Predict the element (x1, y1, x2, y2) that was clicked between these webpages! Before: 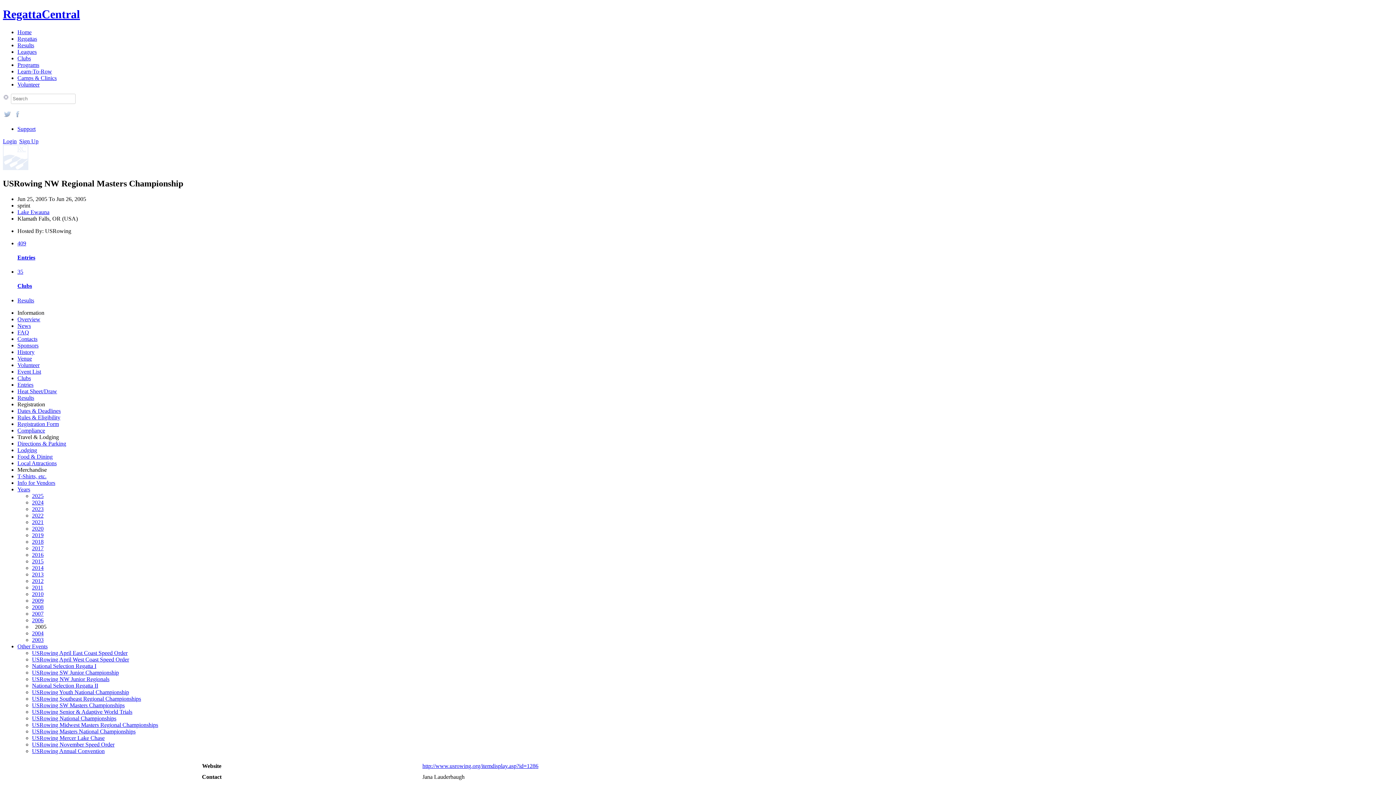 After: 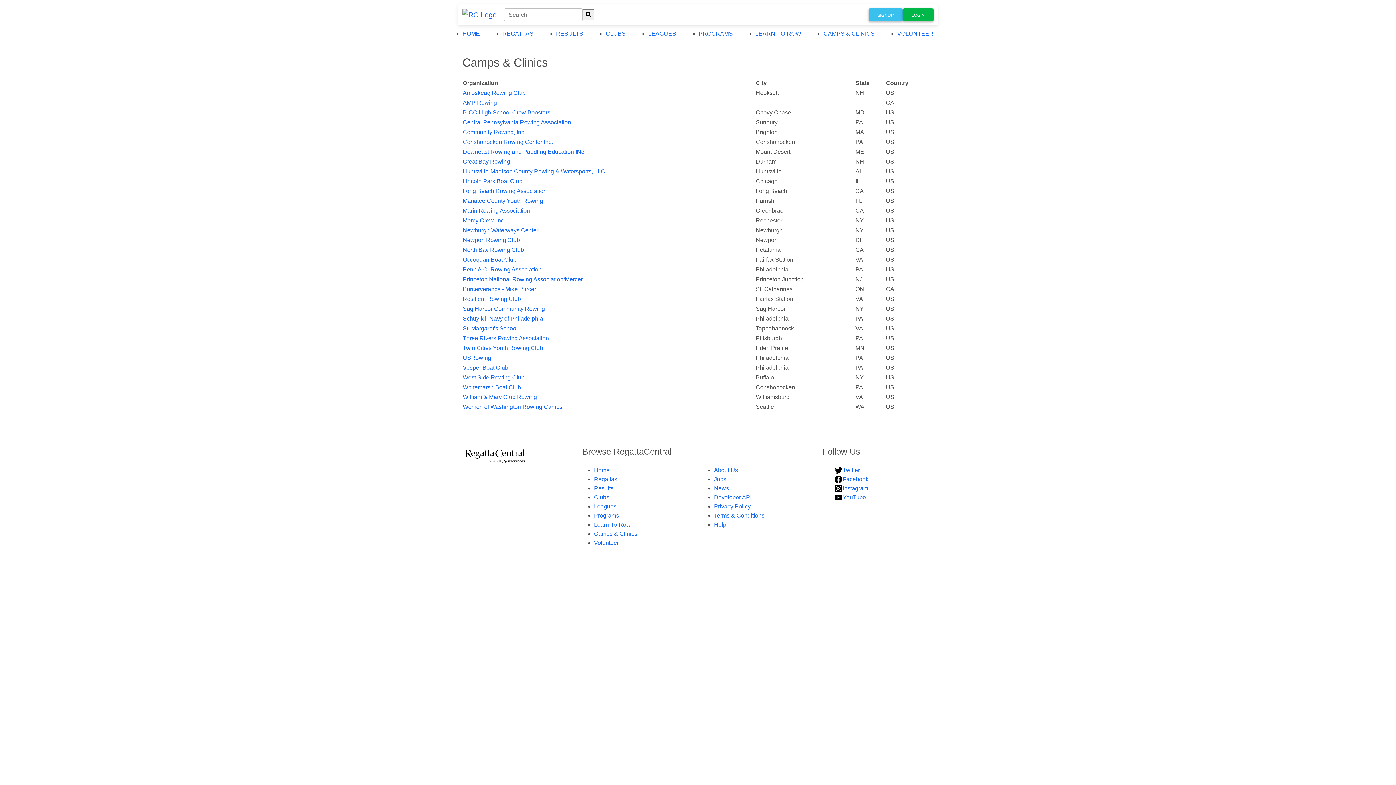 Action: bbox: (17, 74, 56, 81) label: Camps & Clinics